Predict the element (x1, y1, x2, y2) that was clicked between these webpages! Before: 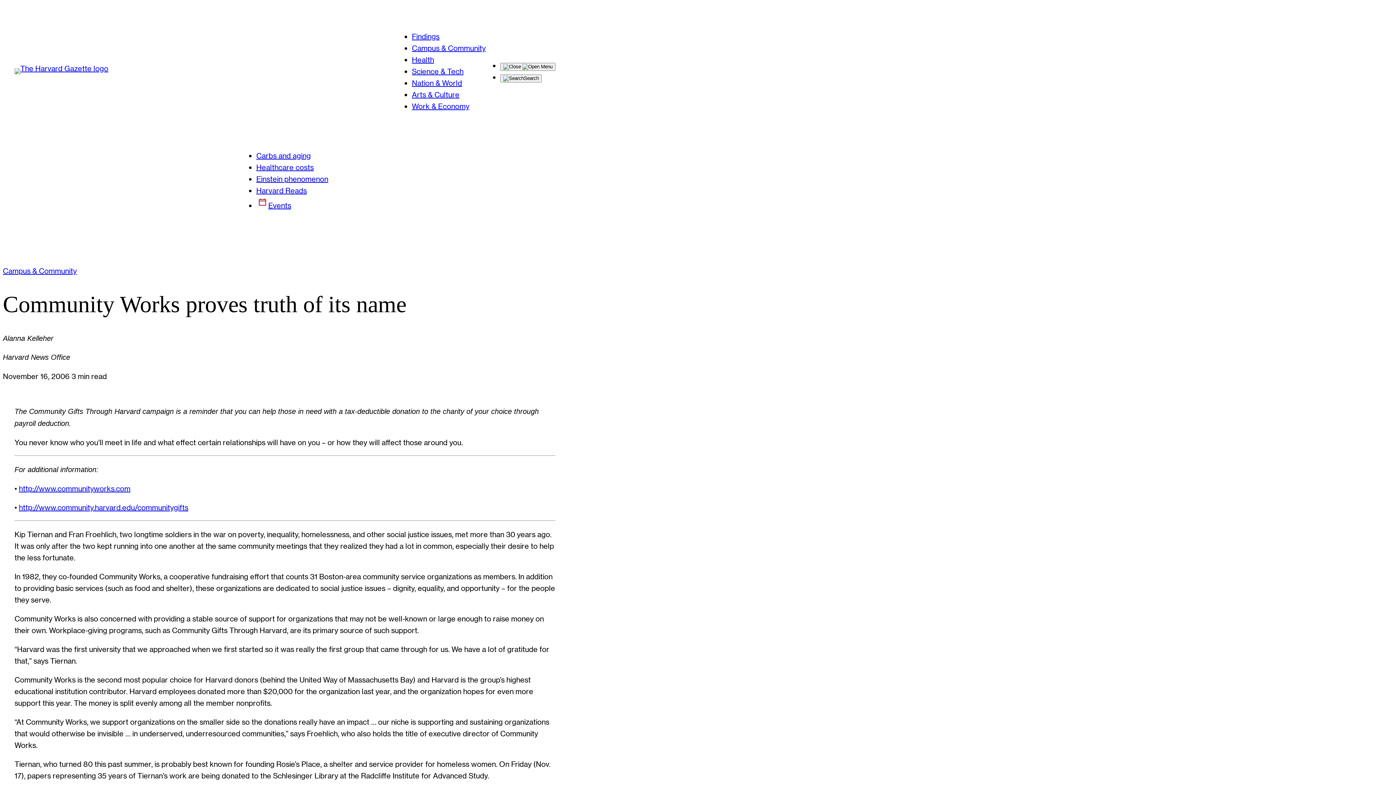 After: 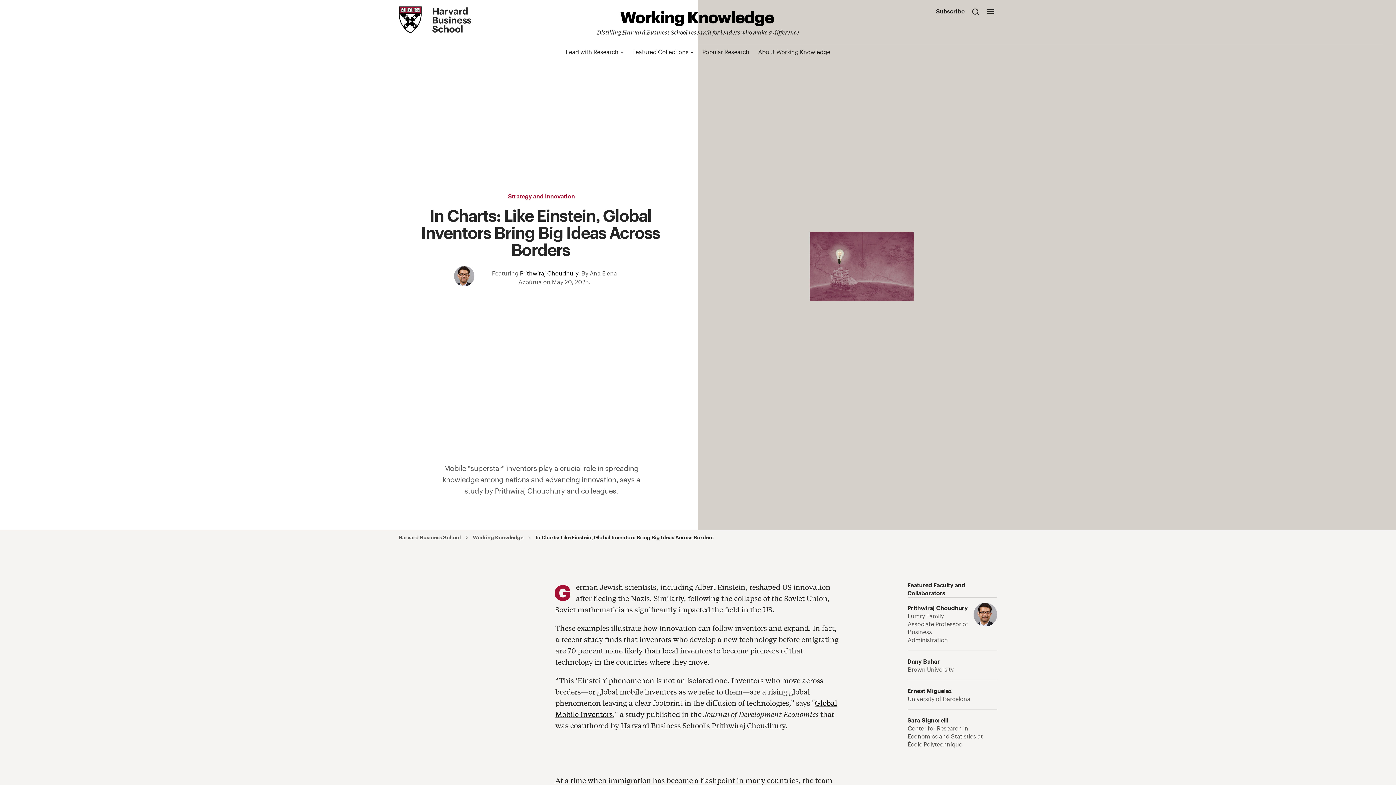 Action: bbox: (256, 174, 328, 183) label: Einstein phenomenon